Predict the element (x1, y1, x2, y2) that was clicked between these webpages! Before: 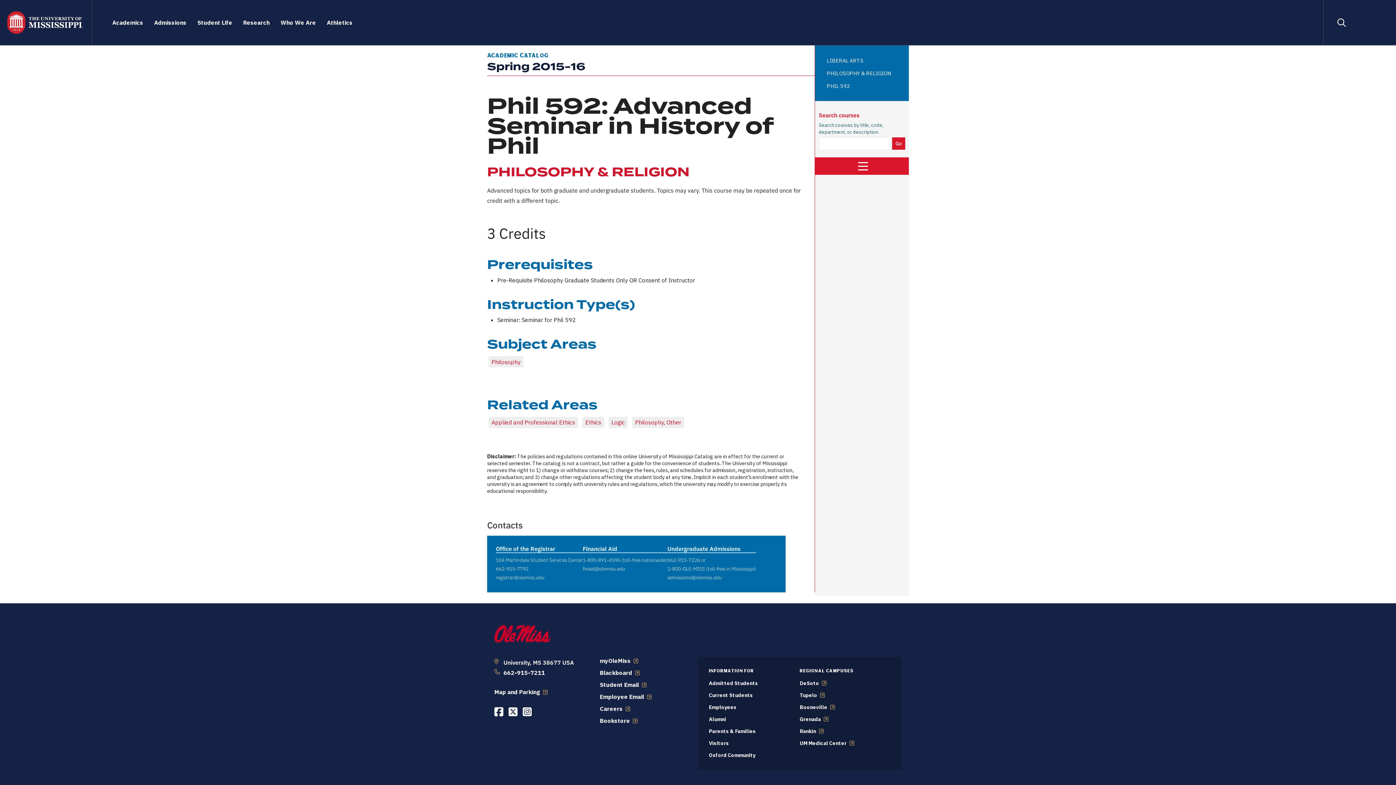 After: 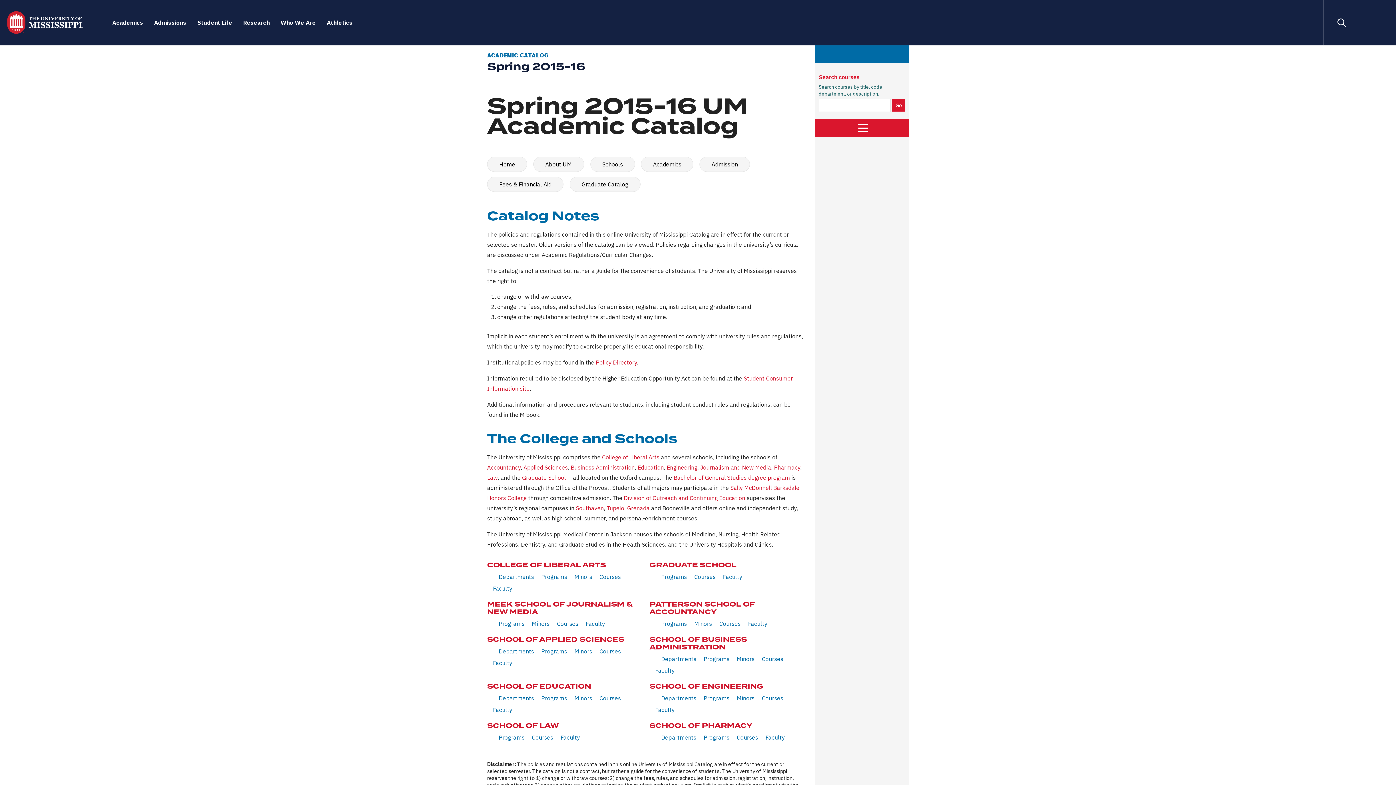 Action: bbox: (487, 51, 585, 72) label: Academic CatalogSpring 2015-16